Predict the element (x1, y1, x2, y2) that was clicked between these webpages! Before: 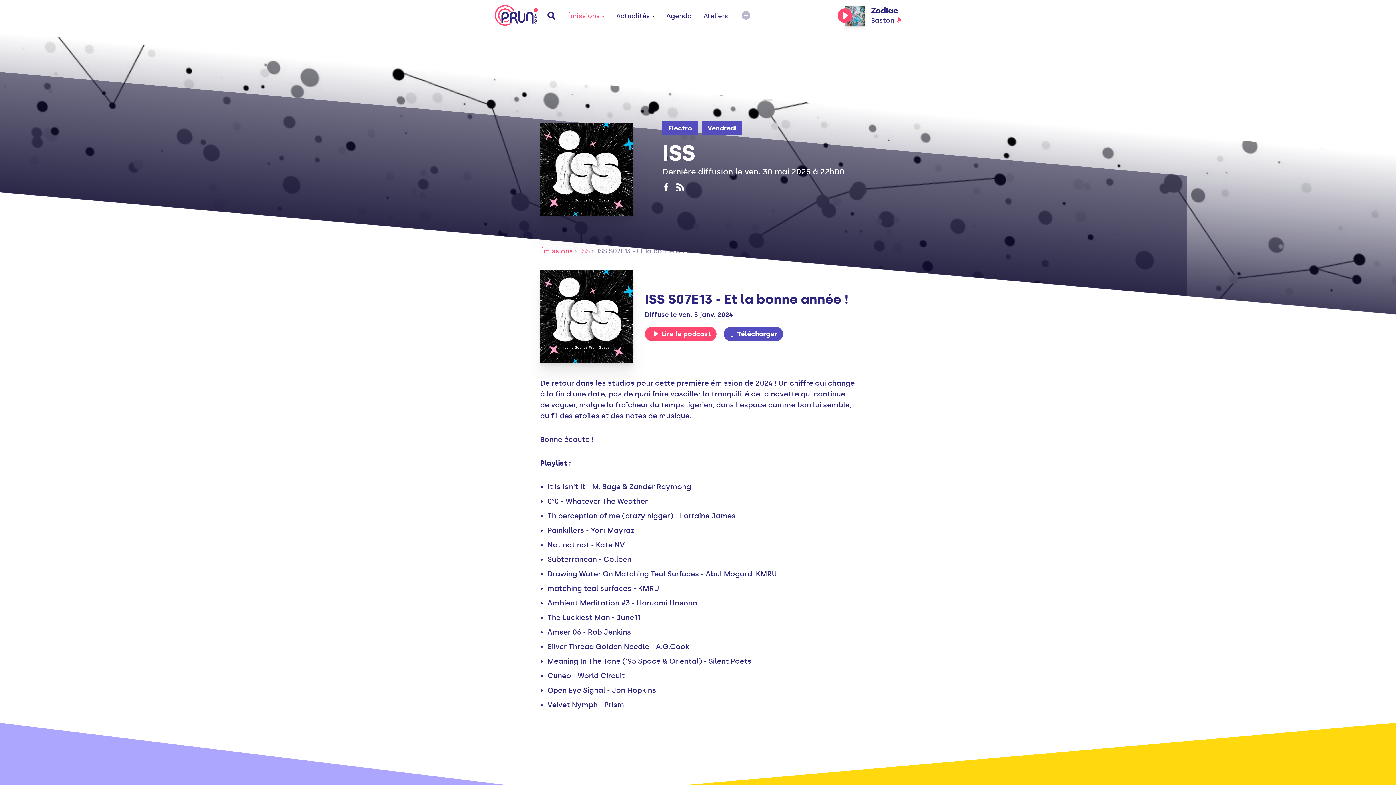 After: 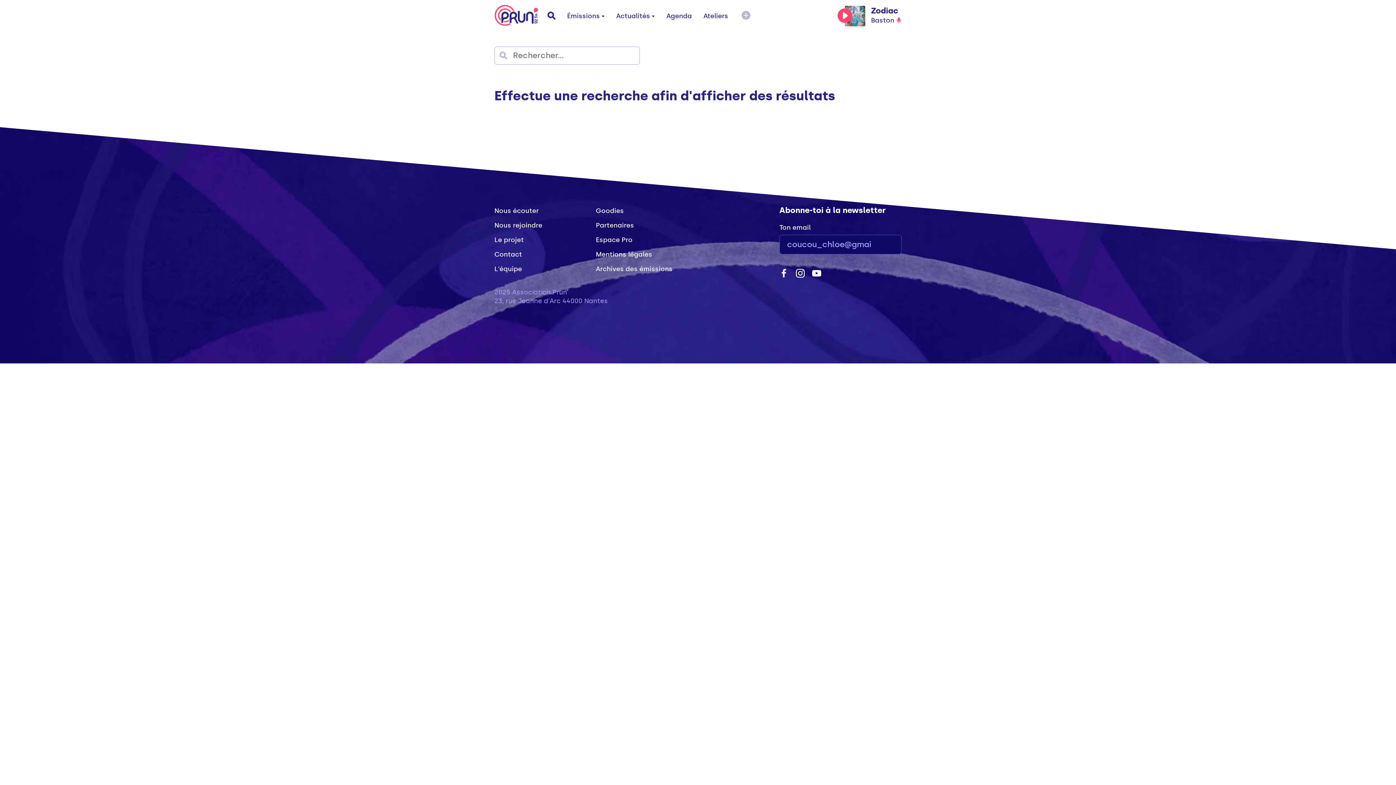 Action: bbox: (547, 11, 555, 20)